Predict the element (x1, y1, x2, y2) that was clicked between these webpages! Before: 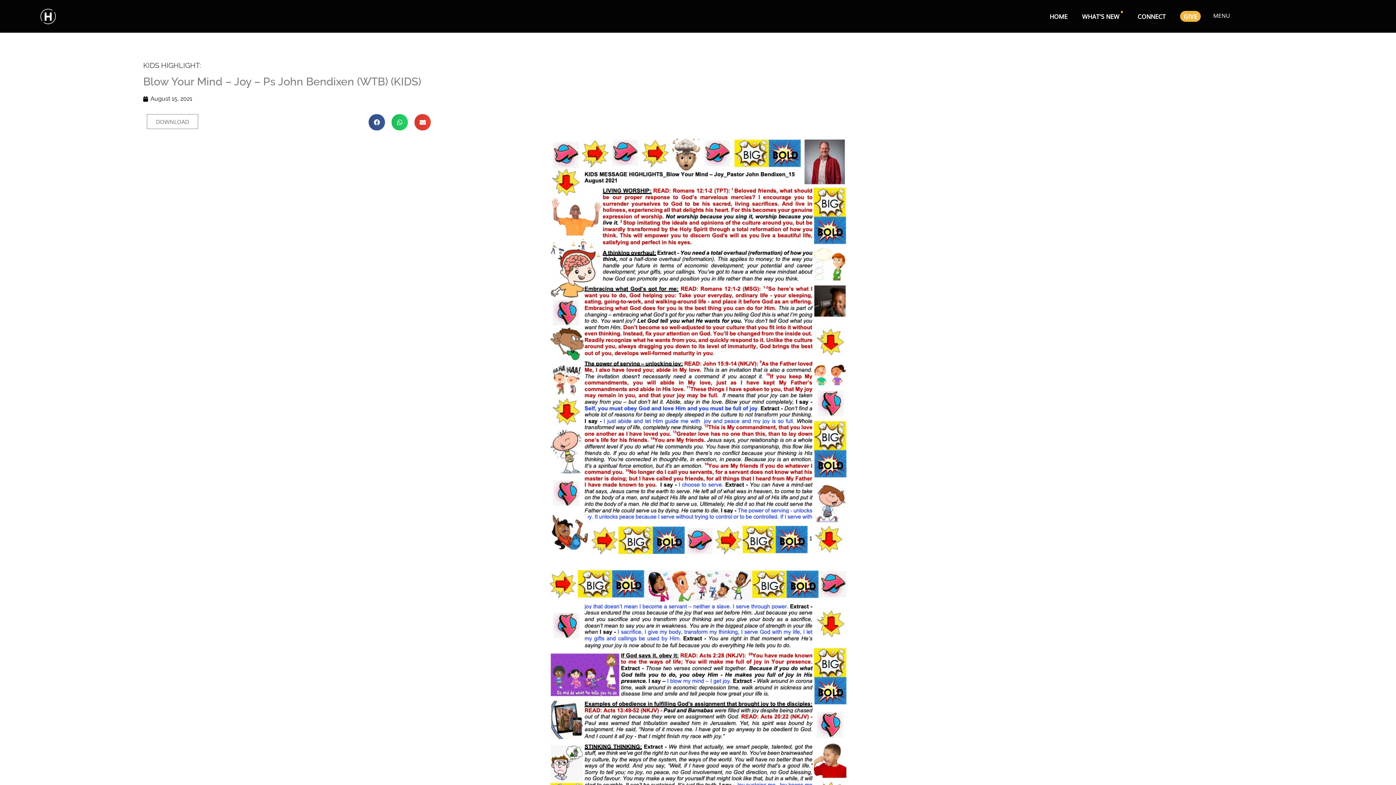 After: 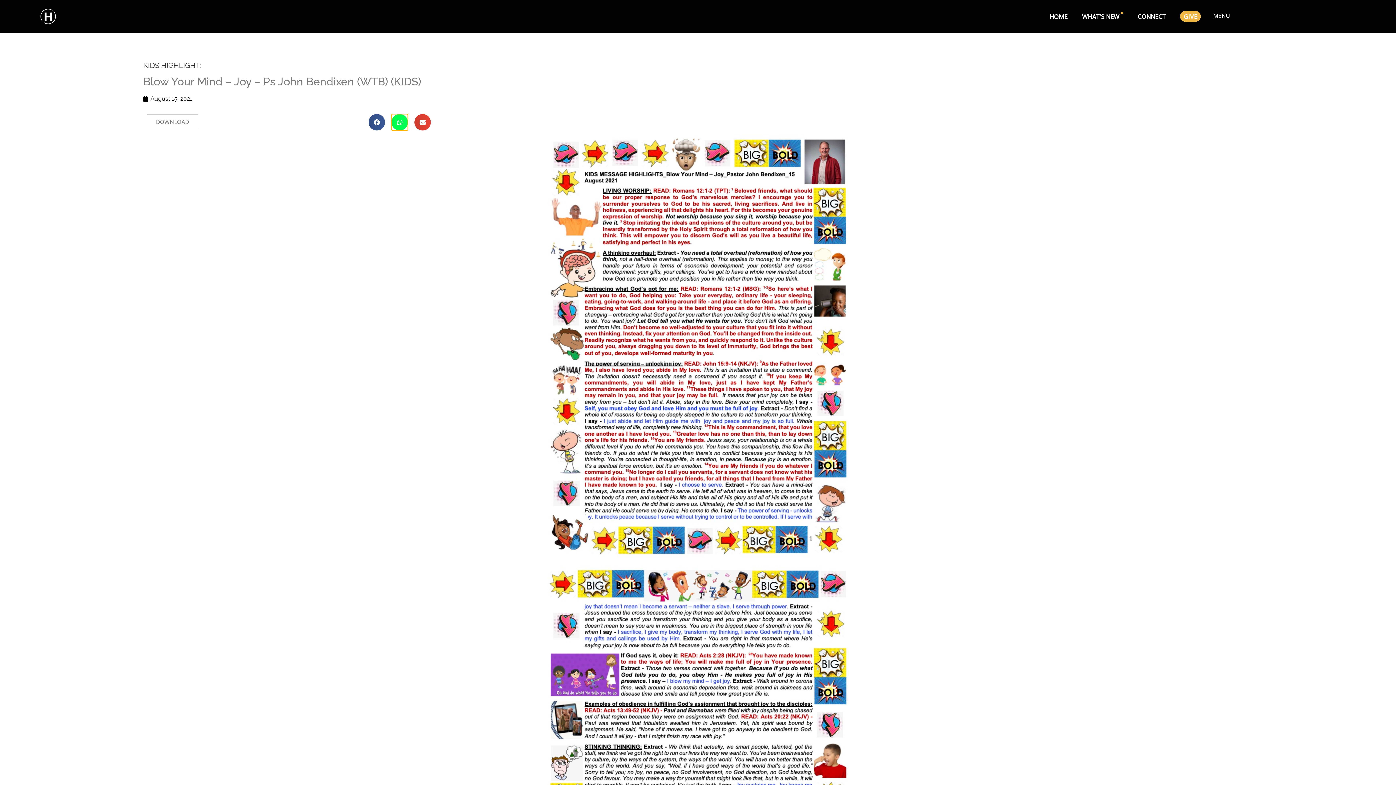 Action: bbox: (391, 114, 408, 130) label: Share on whatsapp